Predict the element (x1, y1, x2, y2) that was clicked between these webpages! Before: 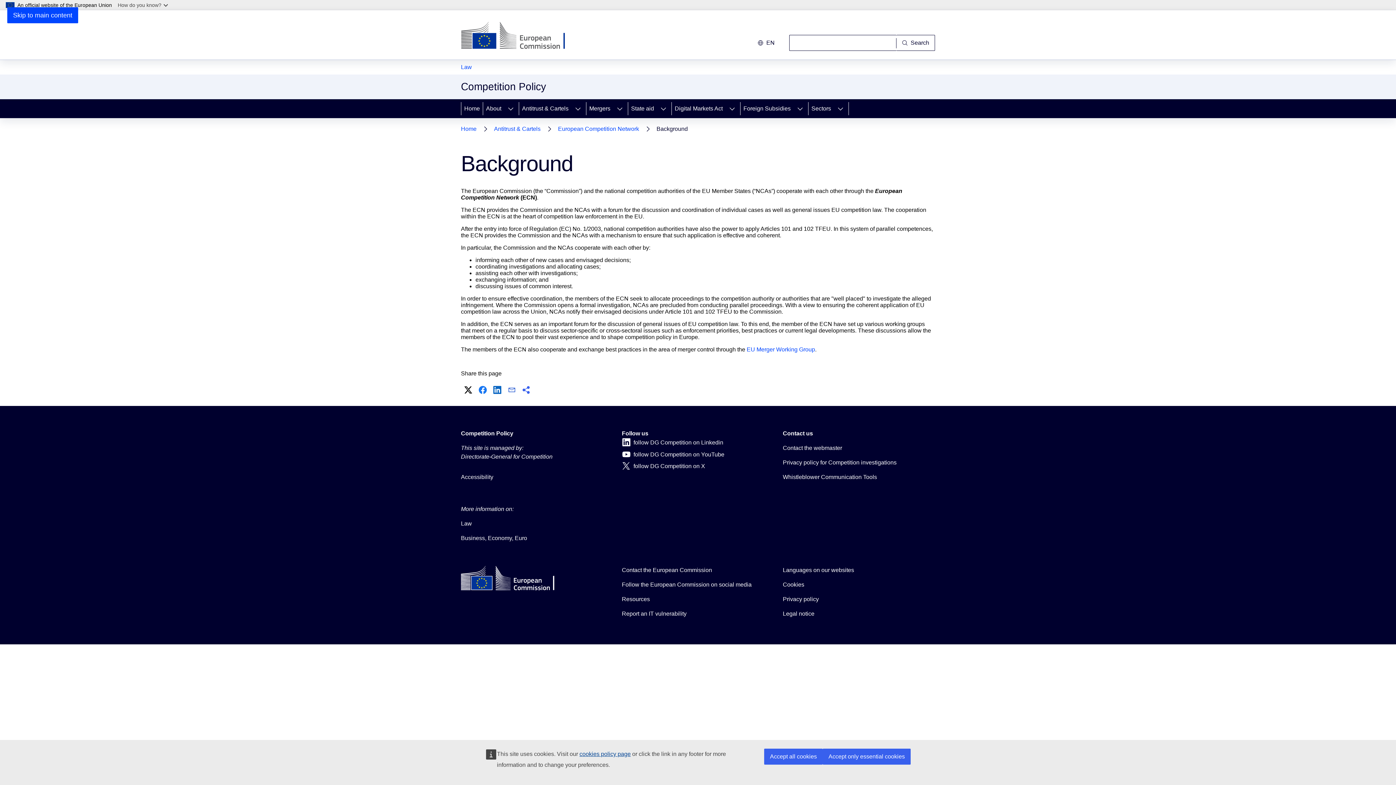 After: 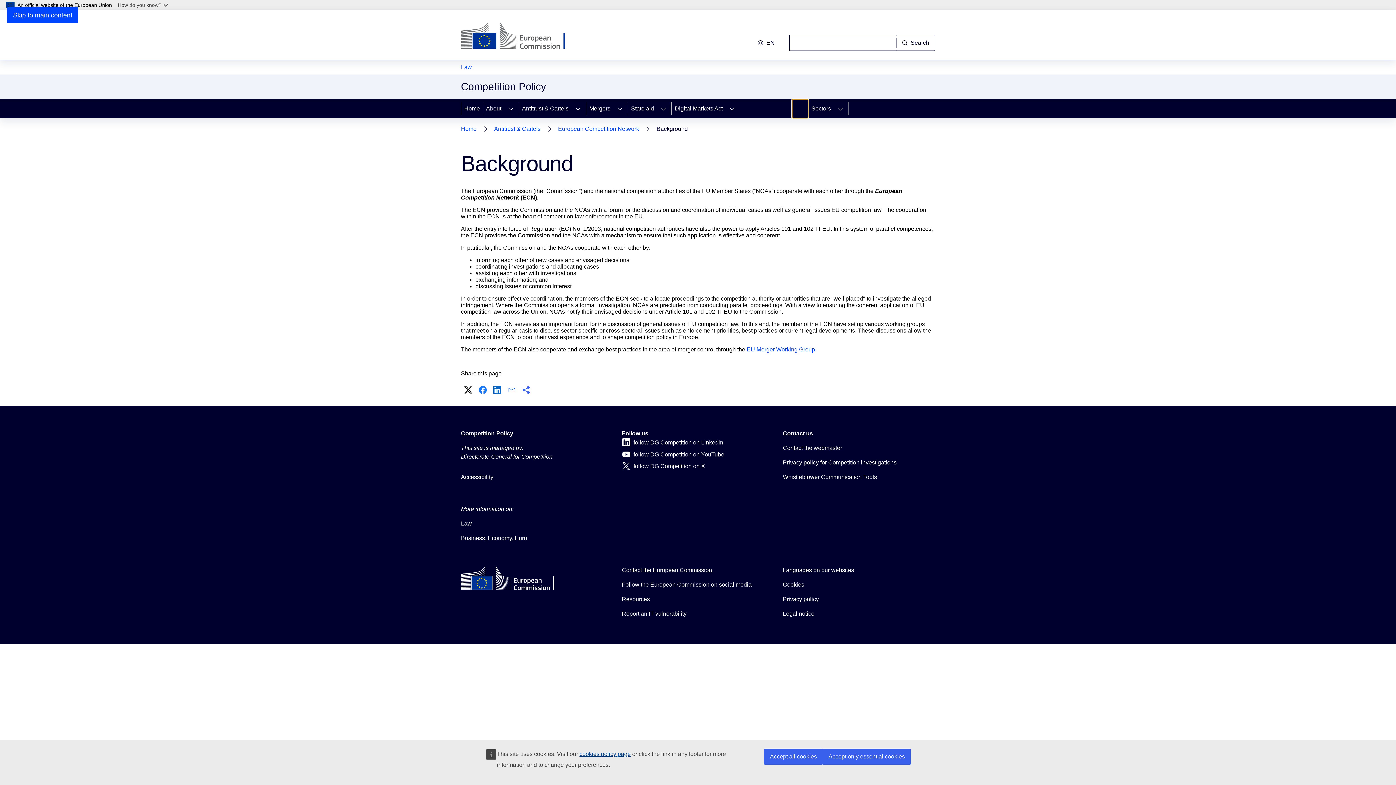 Action: bbox: (792, 99, 808, 118) label: Access item's children